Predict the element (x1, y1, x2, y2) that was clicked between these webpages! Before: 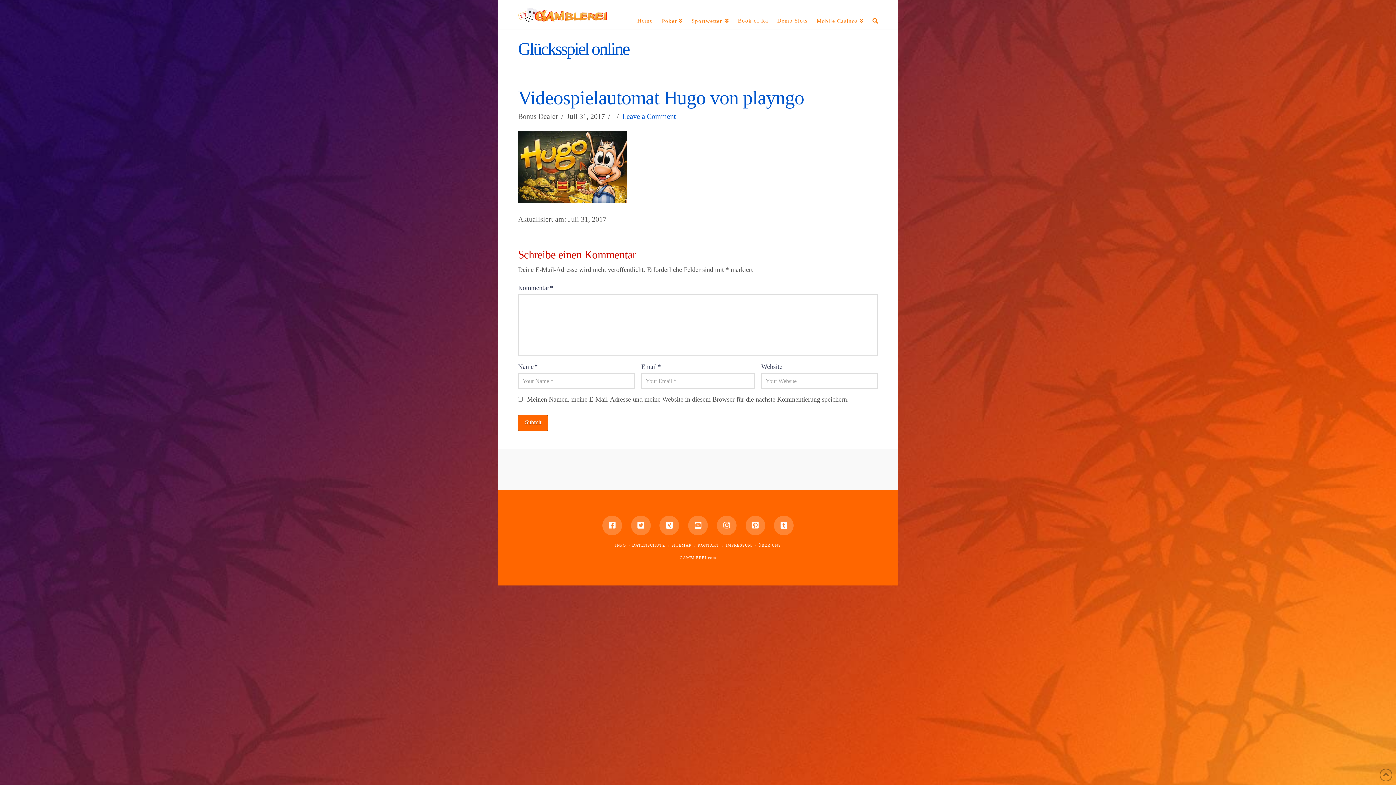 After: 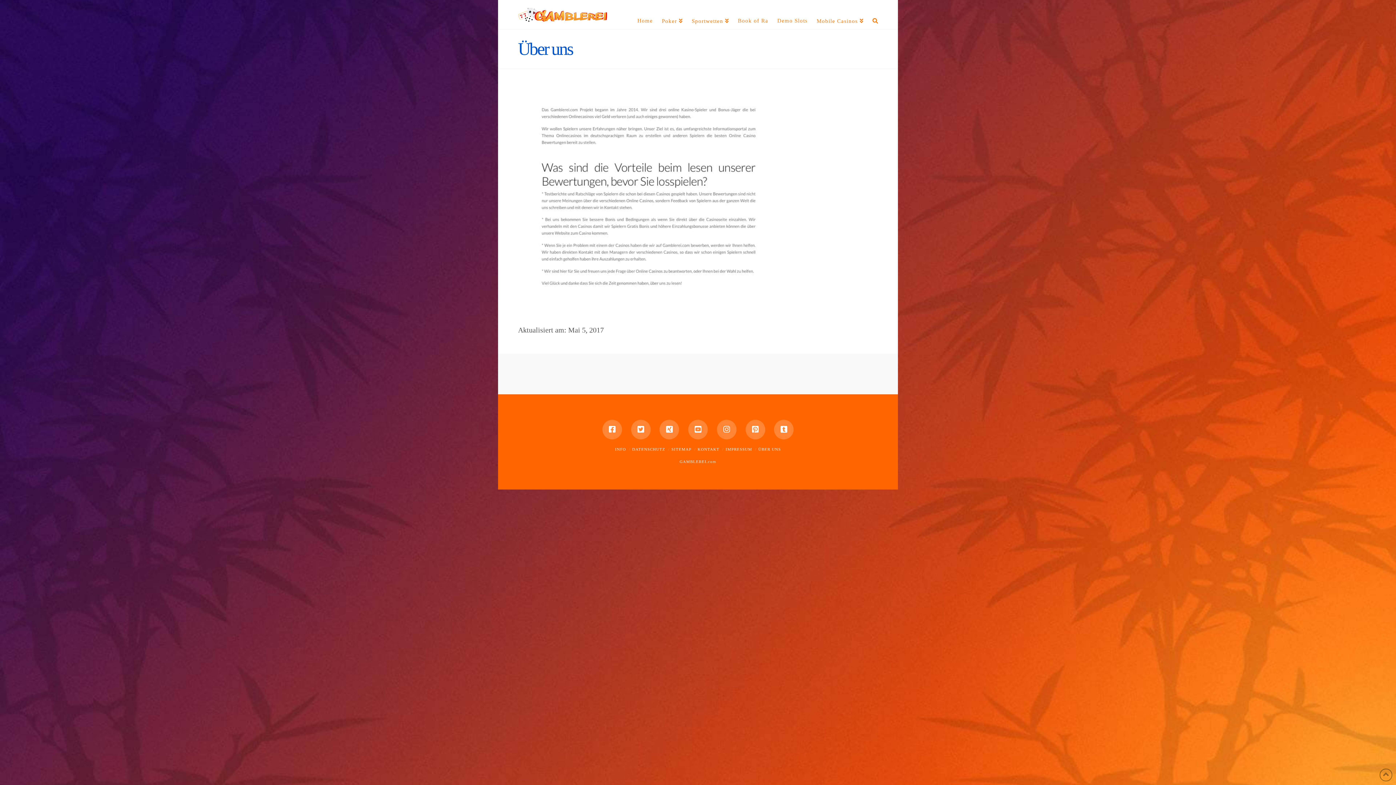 Action: label: ÜBER UNS bbox: (758, 543, 781, 547)